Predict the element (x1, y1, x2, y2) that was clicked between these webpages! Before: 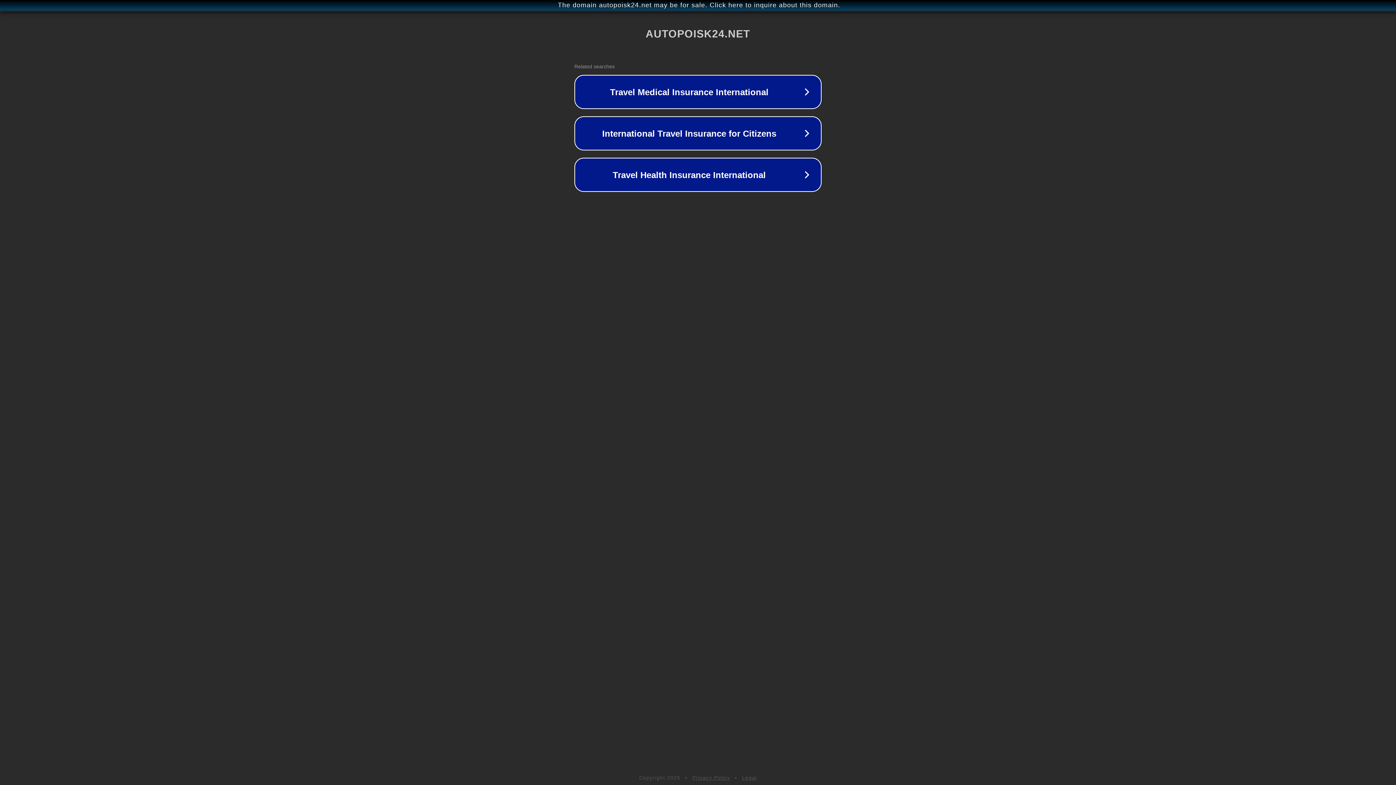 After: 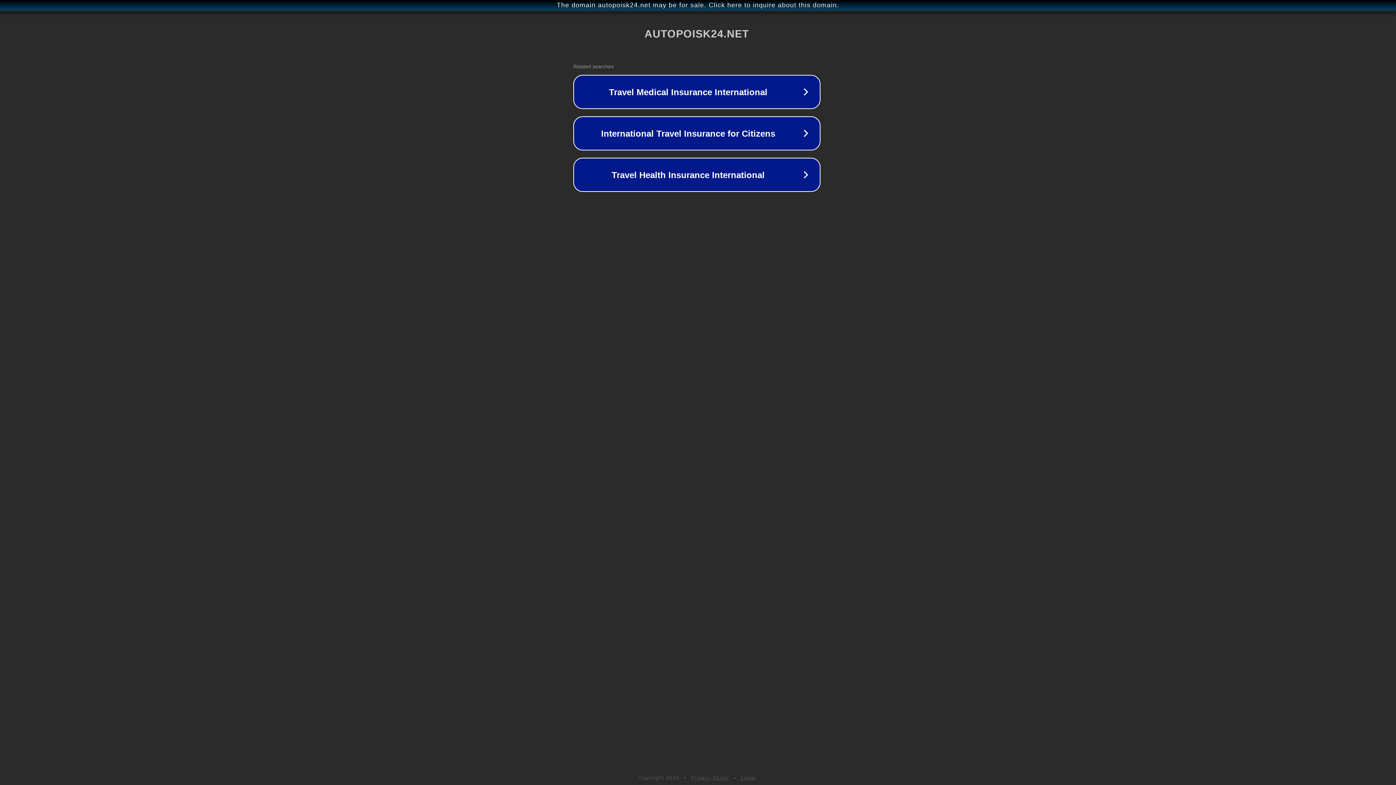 Action: label: The domain autopoisk24.net may be for sale. Click here to inquire about this domain. bbox: (1, 1, 1397, 9)